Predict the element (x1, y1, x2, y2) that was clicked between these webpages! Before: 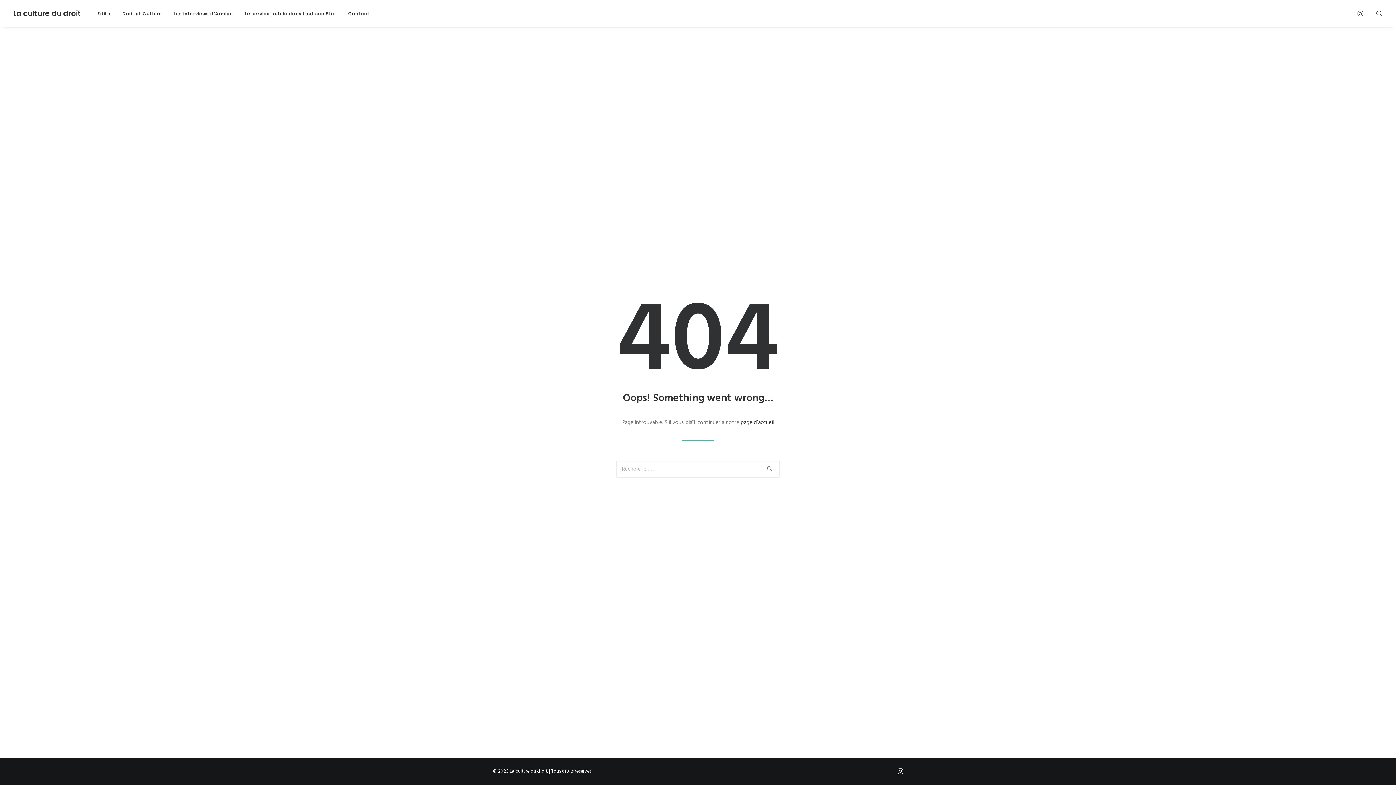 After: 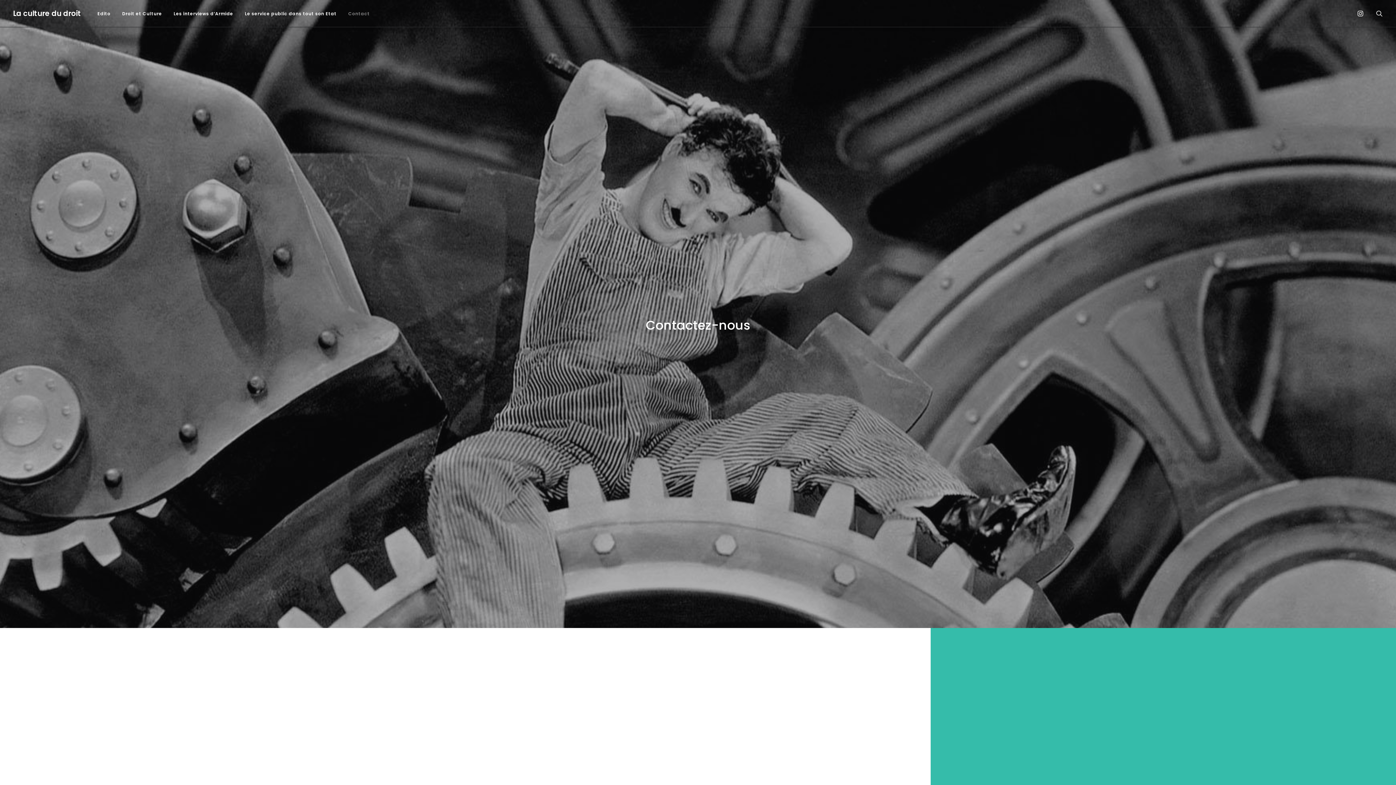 Action: bbox: (343, 0, 369, 26) label: Contact